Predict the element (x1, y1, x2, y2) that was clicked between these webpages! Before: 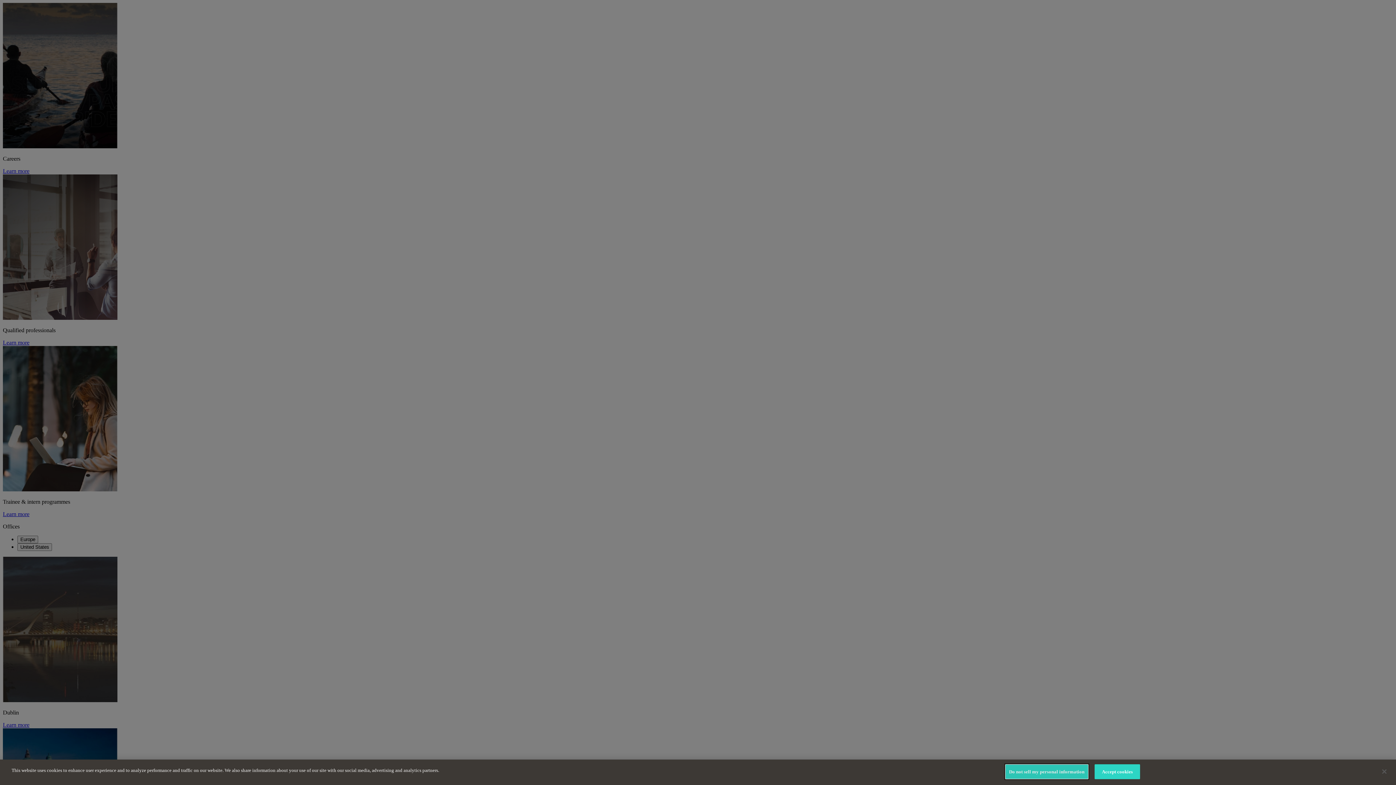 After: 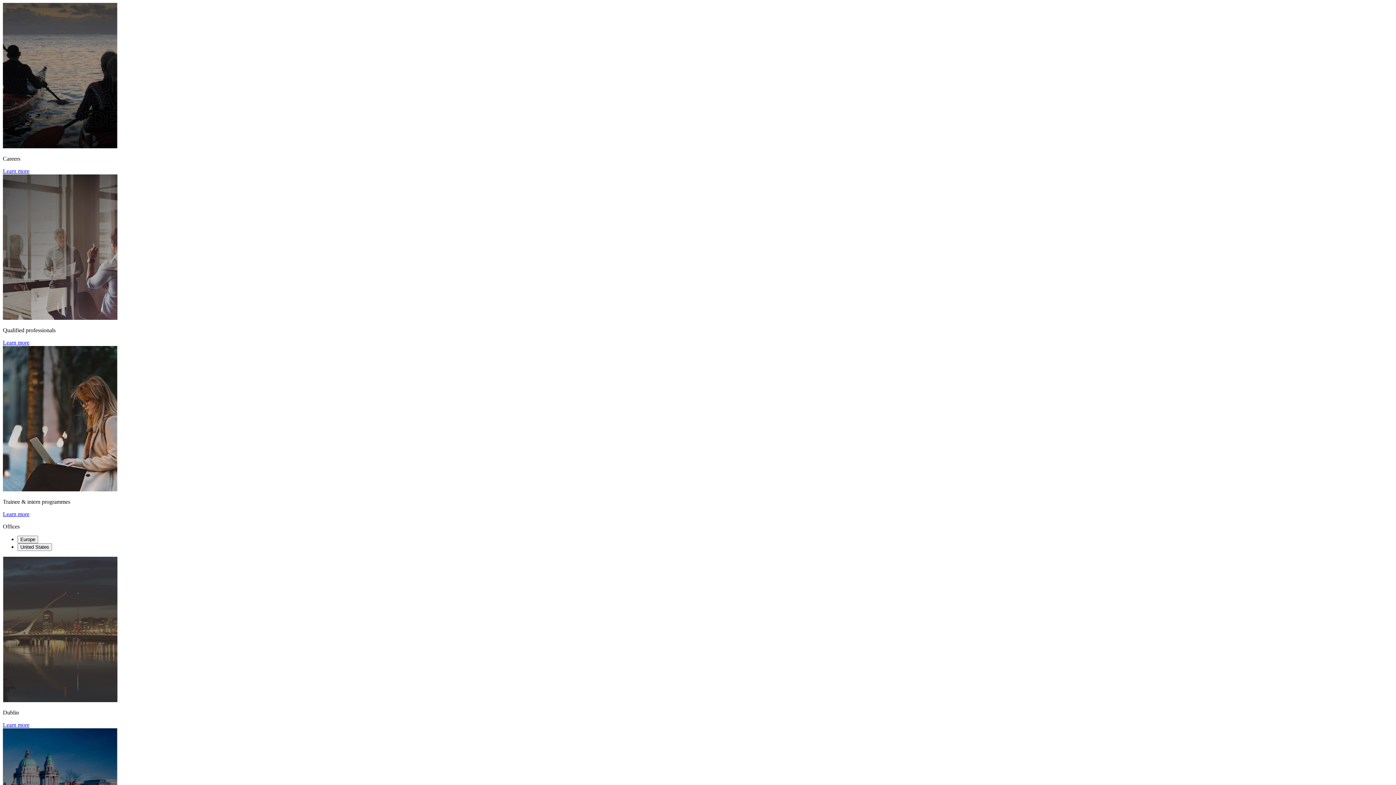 Action: bbox: (1094, 764, 1140, 779) label: Accept cookies